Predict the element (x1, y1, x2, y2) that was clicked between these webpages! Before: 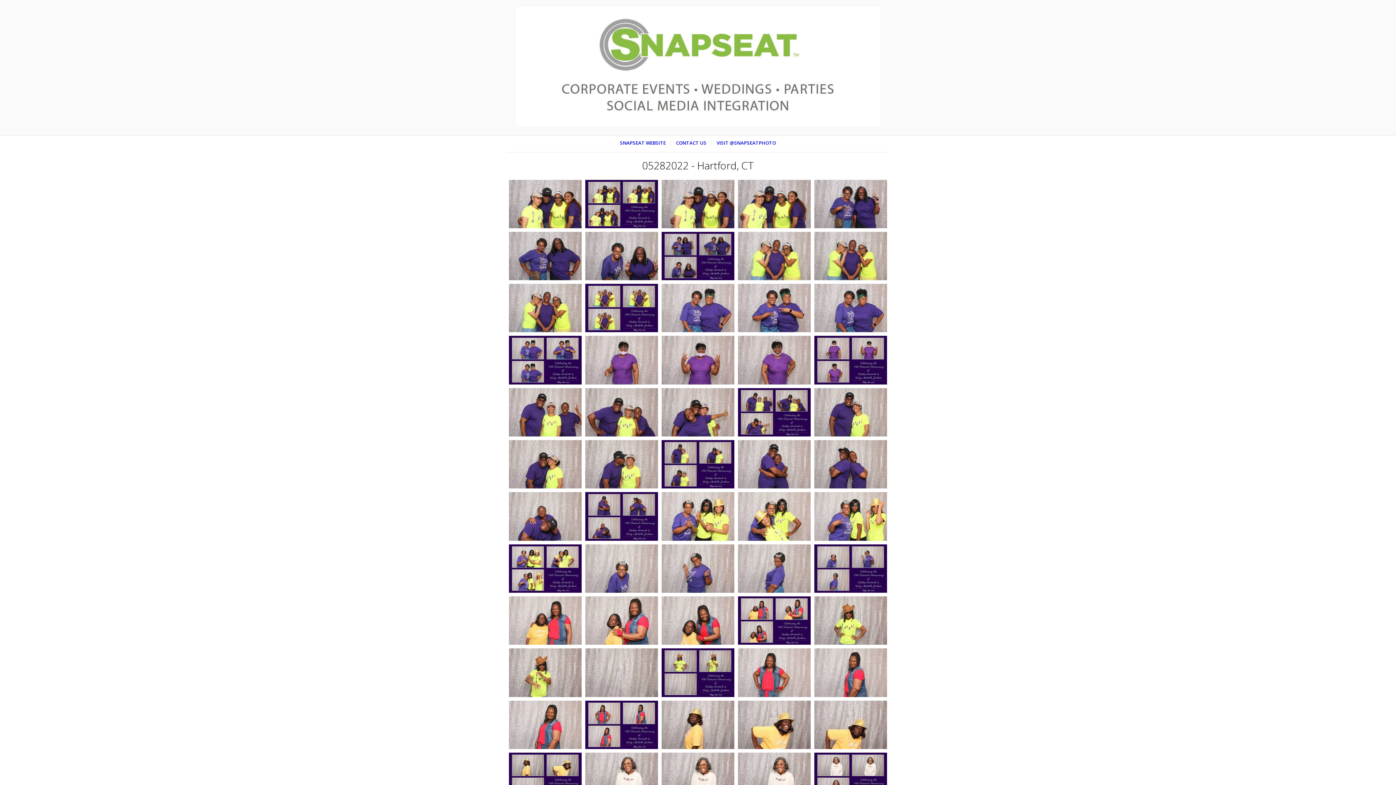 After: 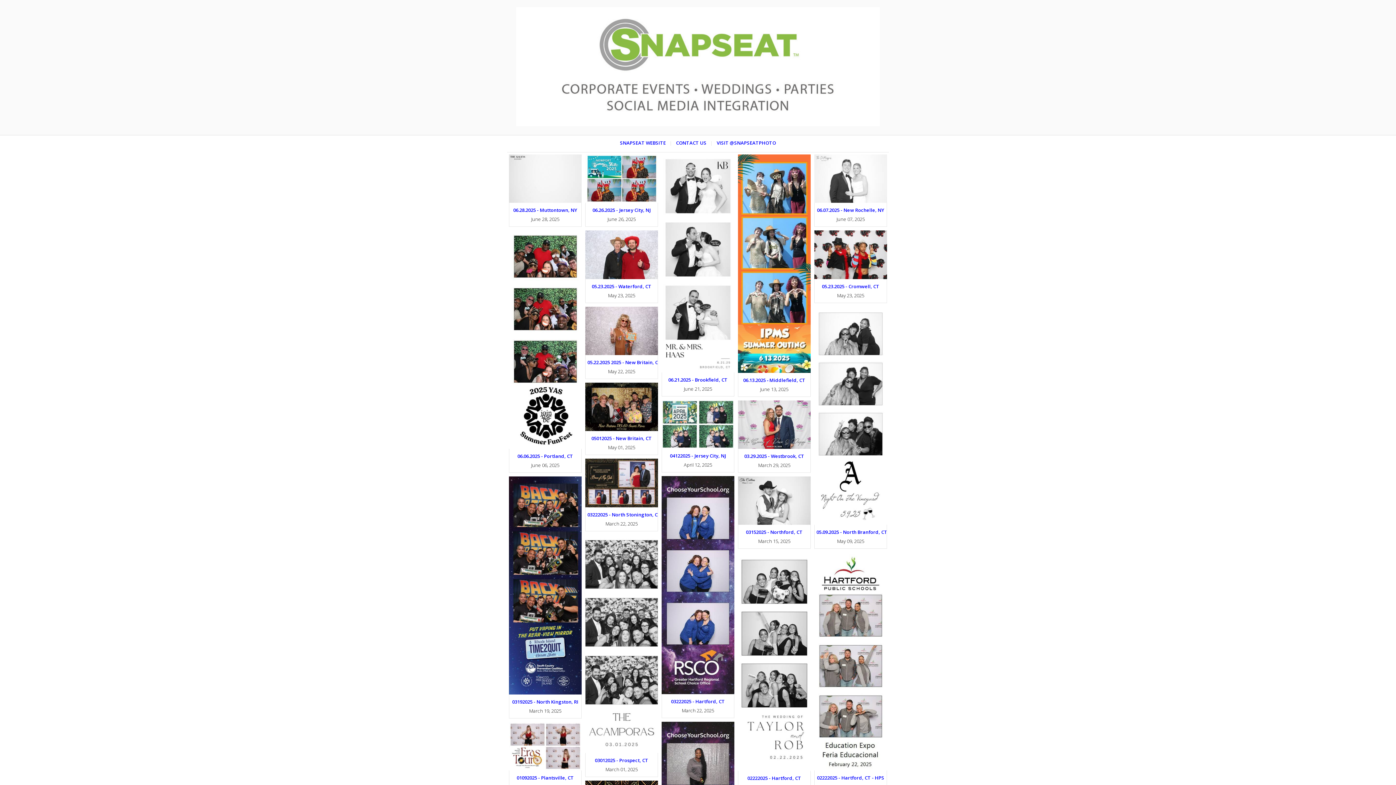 Action: bbox: (516, 120, 880, 127)